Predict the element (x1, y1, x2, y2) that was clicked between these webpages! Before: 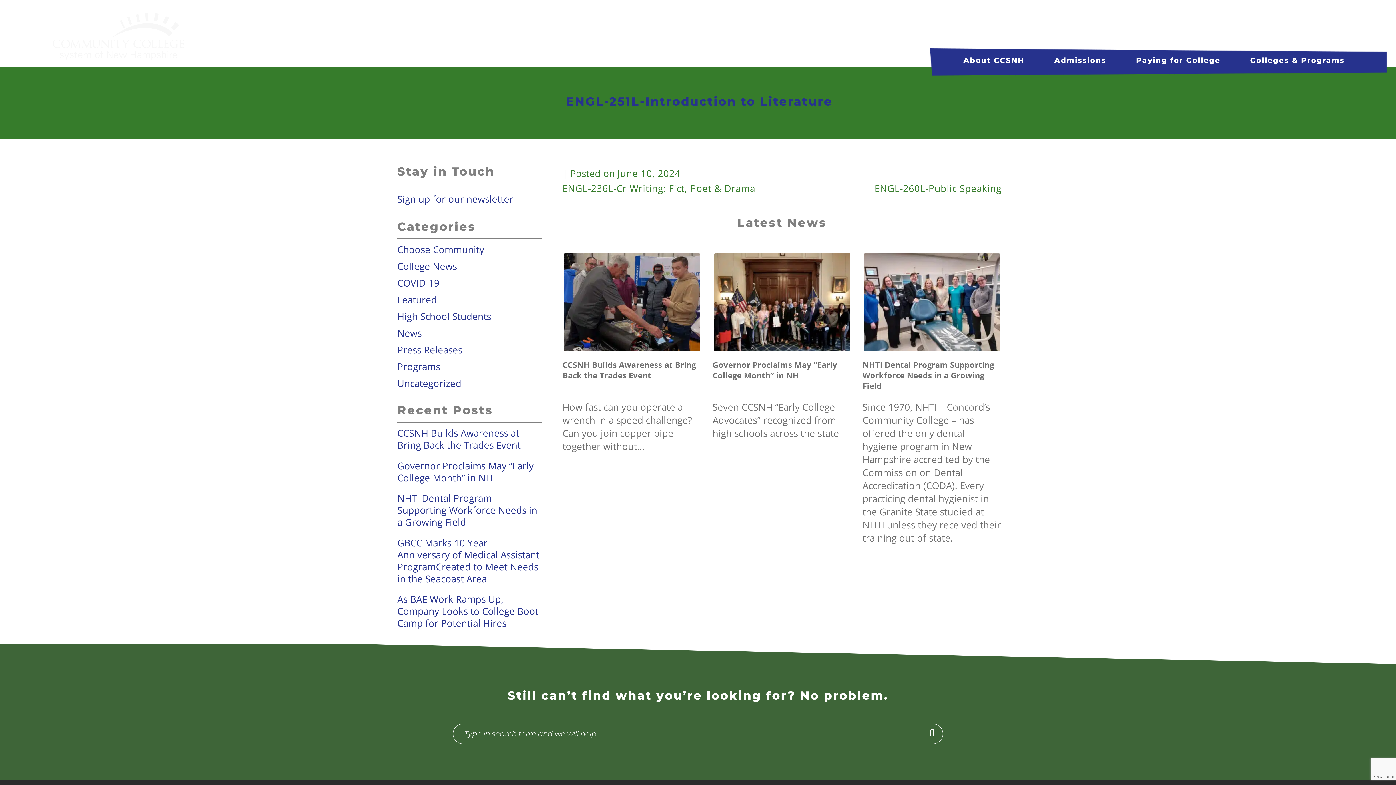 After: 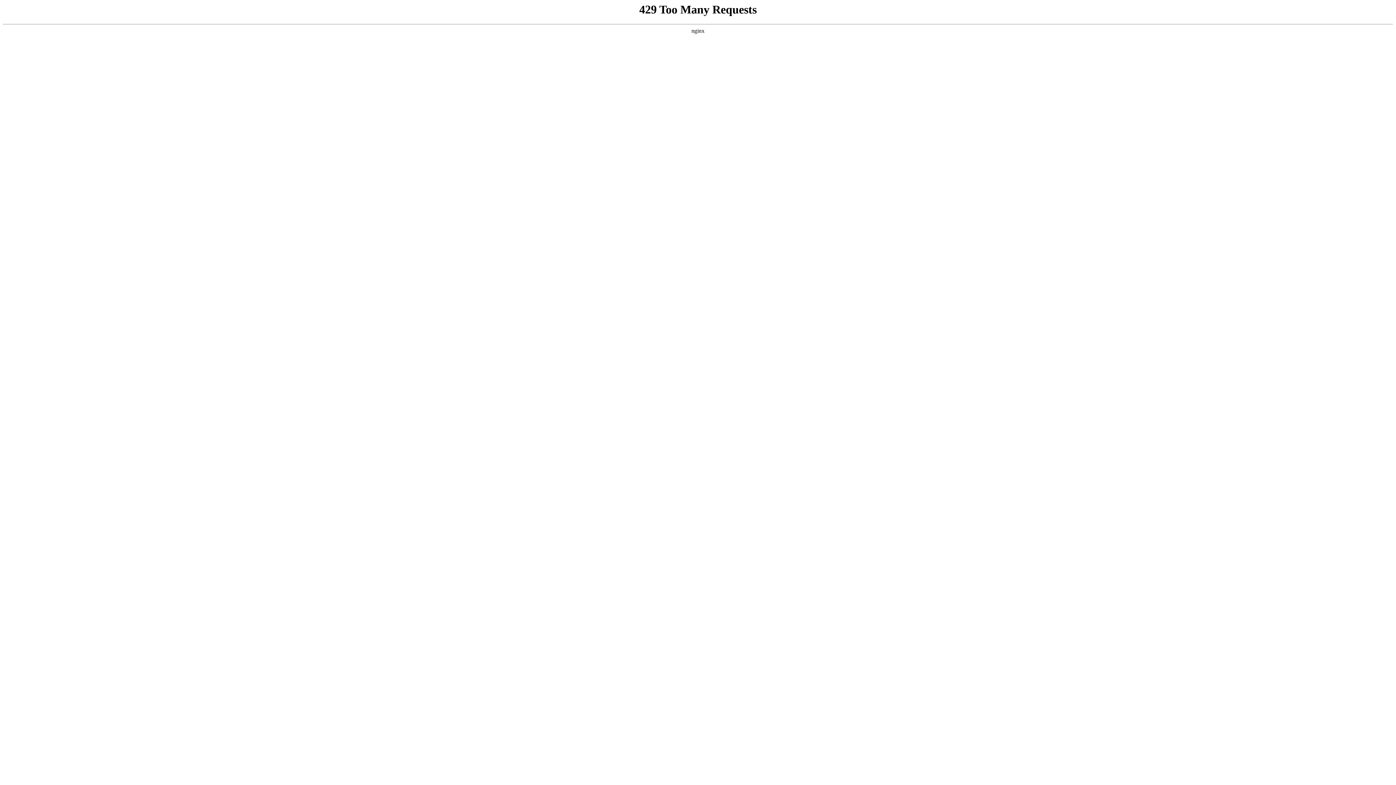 Action: bbox: (397, 357, 440, 375) label: Programs